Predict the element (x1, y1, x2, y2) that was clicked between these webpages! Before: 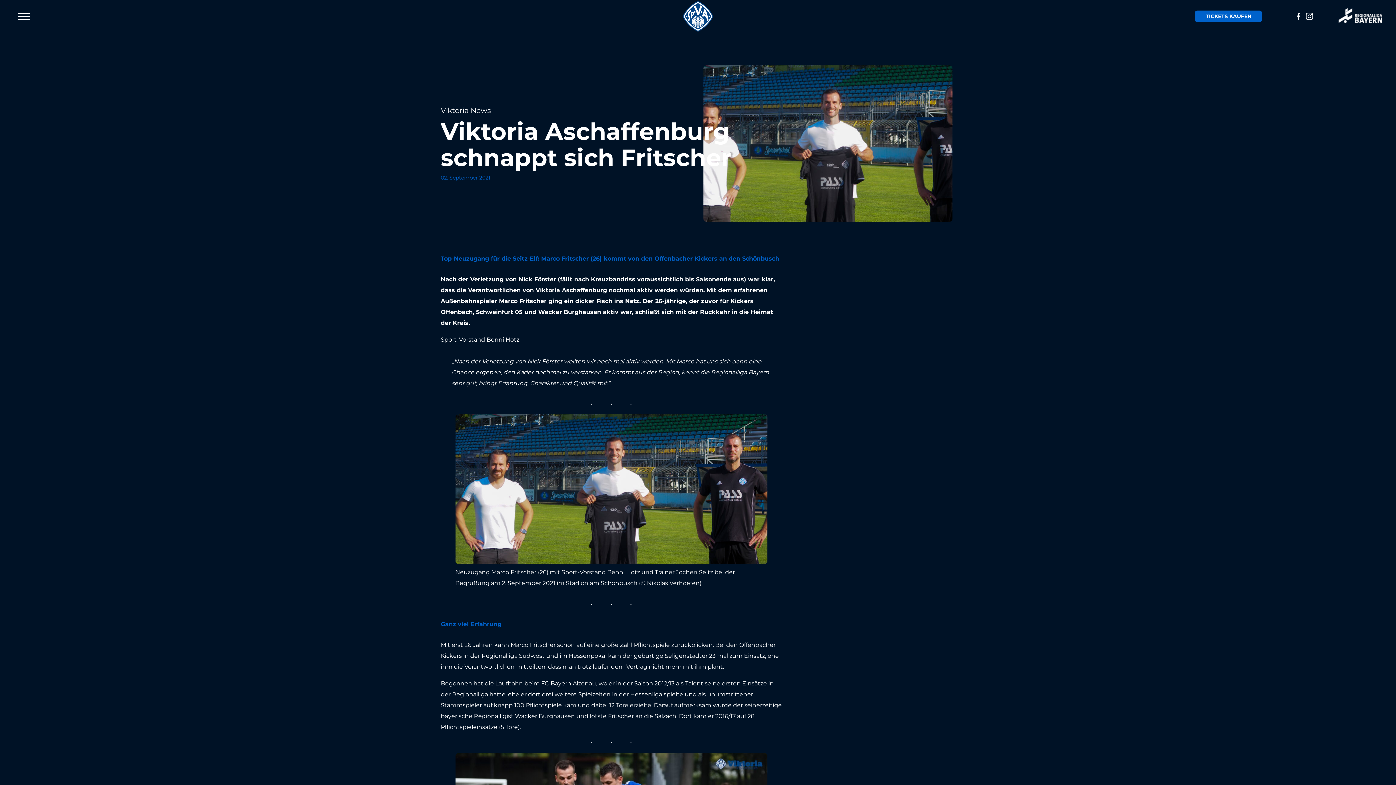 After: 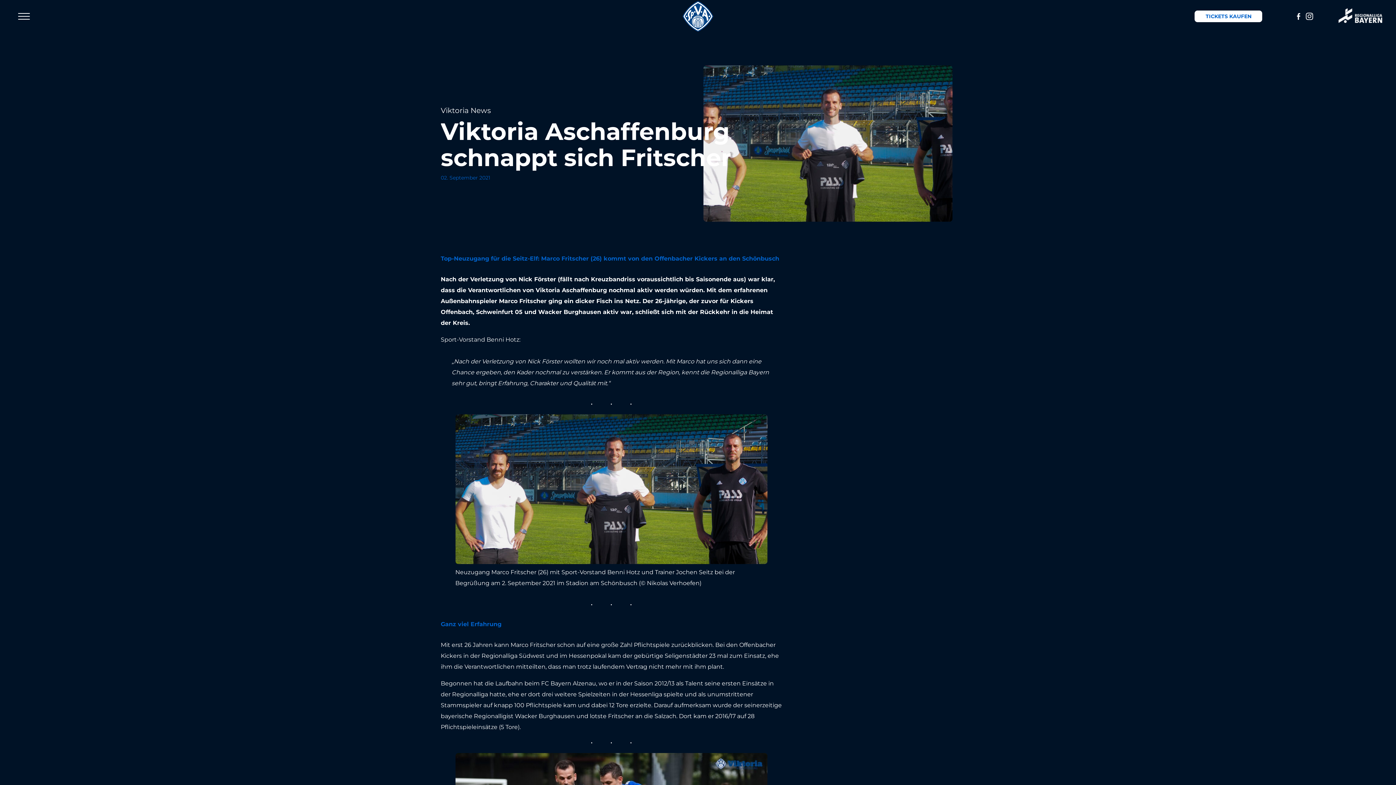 Action: bbox: (1195, 10, 1262, 22) label: TICKETS KAUFEN